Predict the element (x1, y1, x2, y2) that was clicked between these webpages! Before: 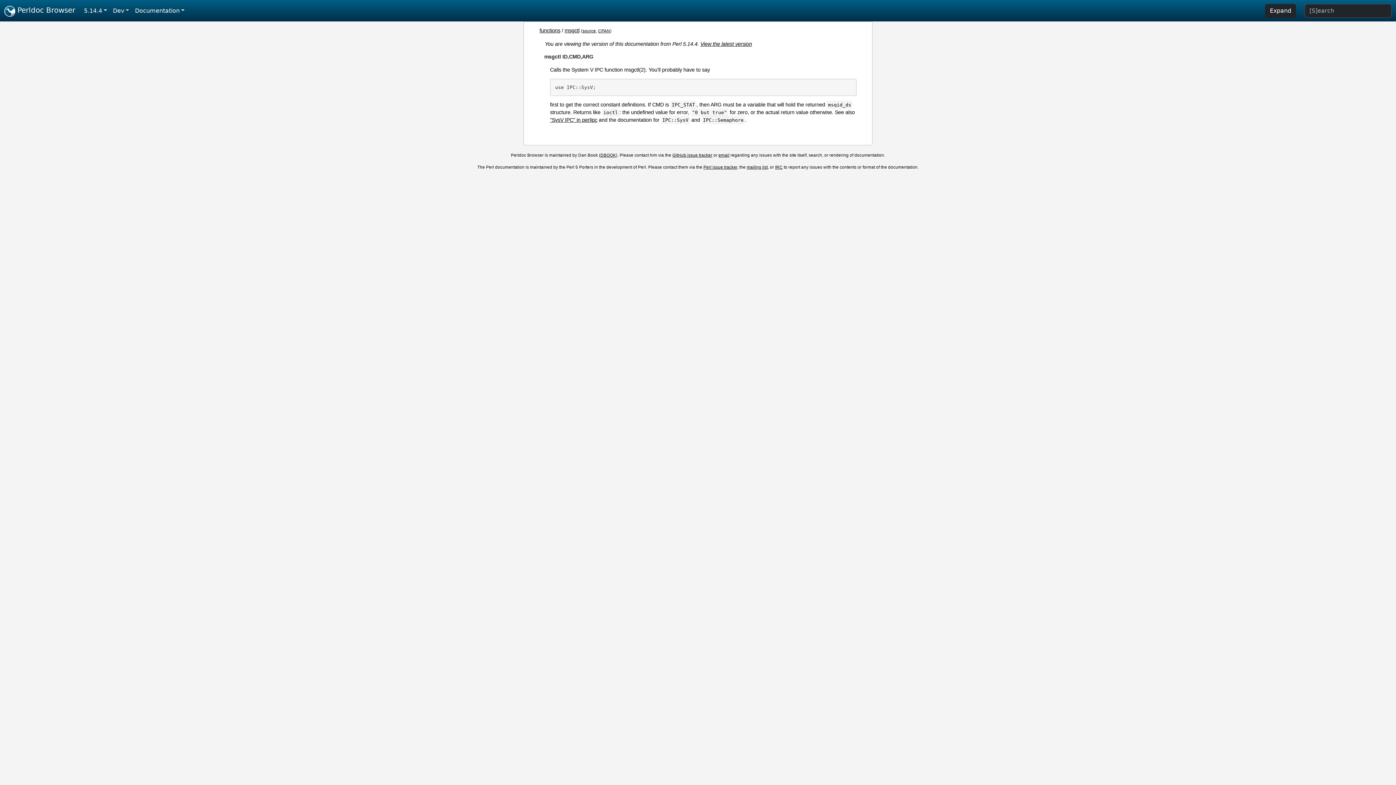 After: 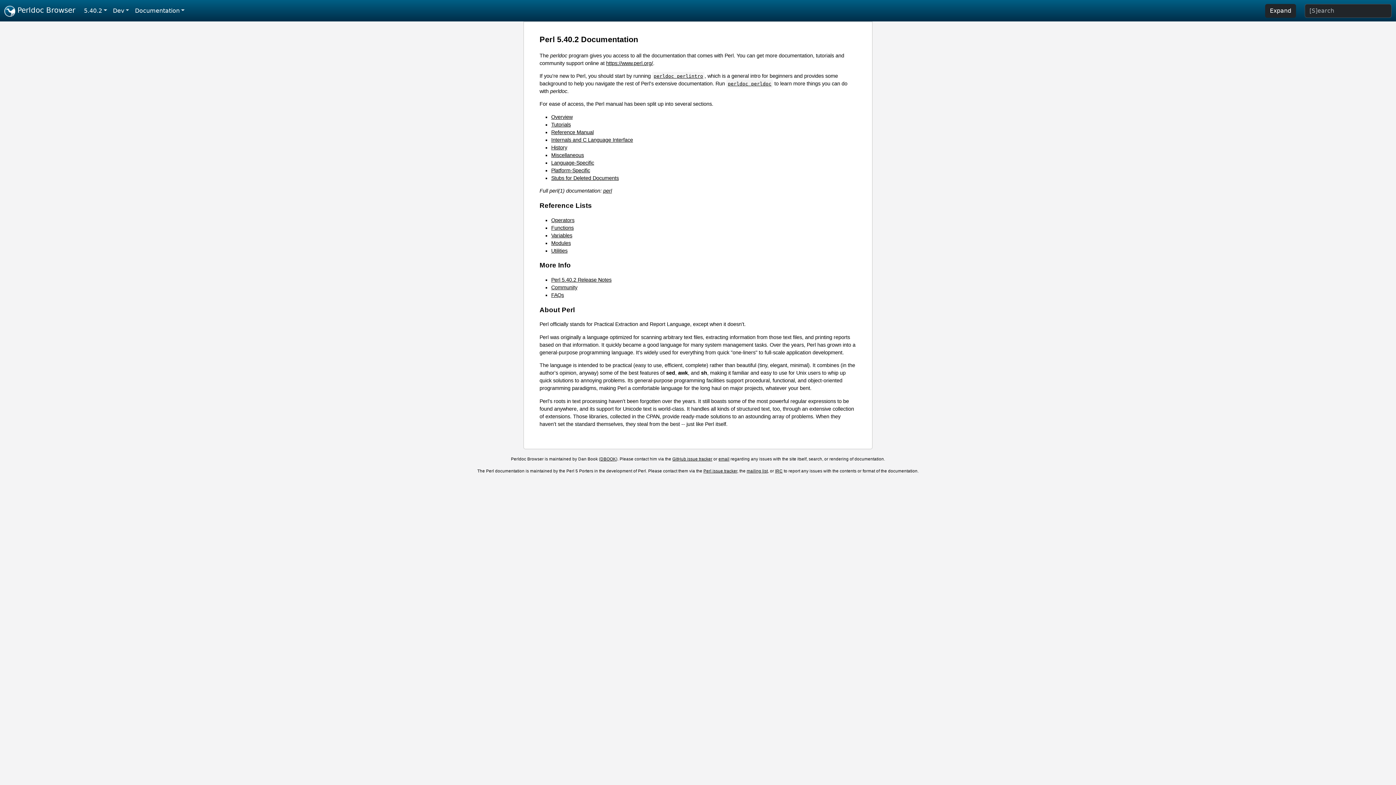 Action: label:  Perldoc Browser bbox: (4, 2, 75, 18)